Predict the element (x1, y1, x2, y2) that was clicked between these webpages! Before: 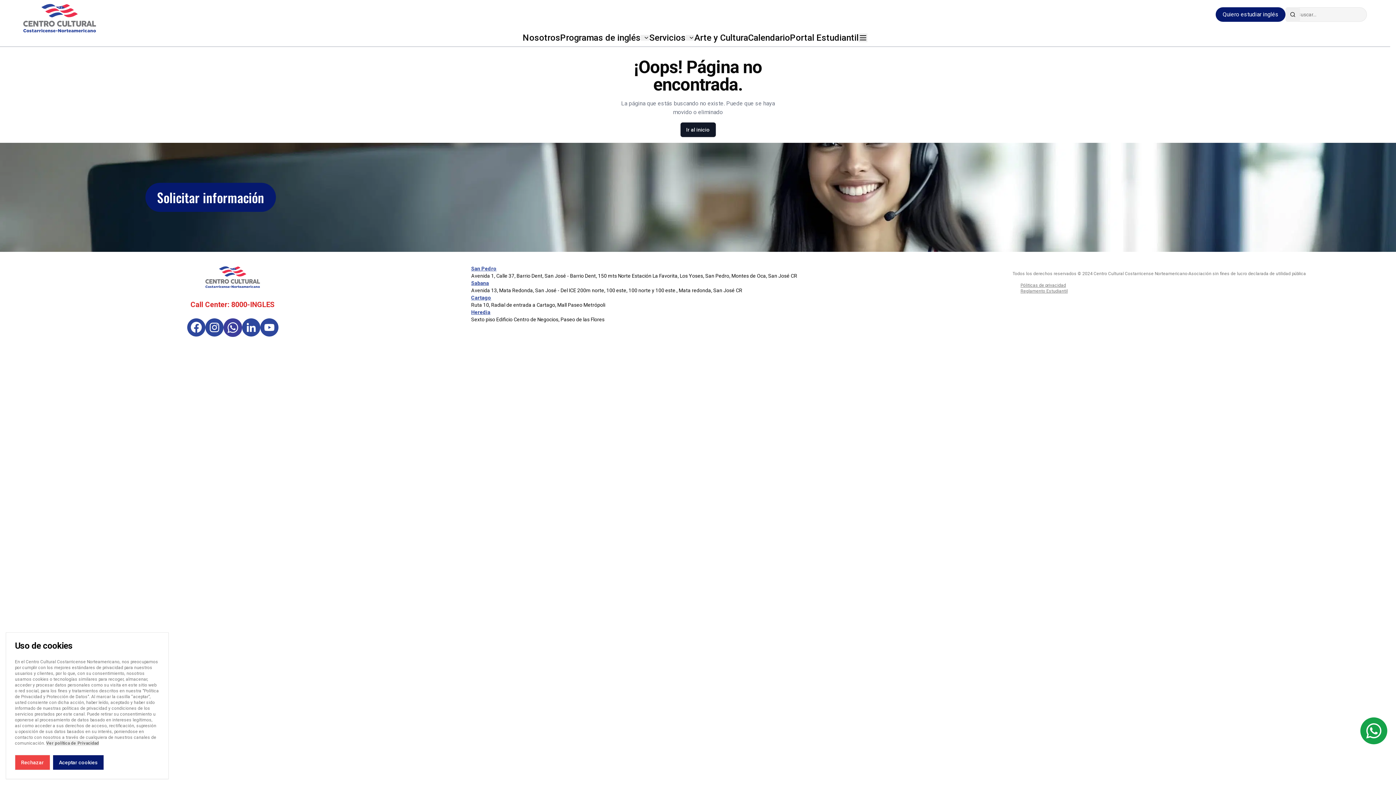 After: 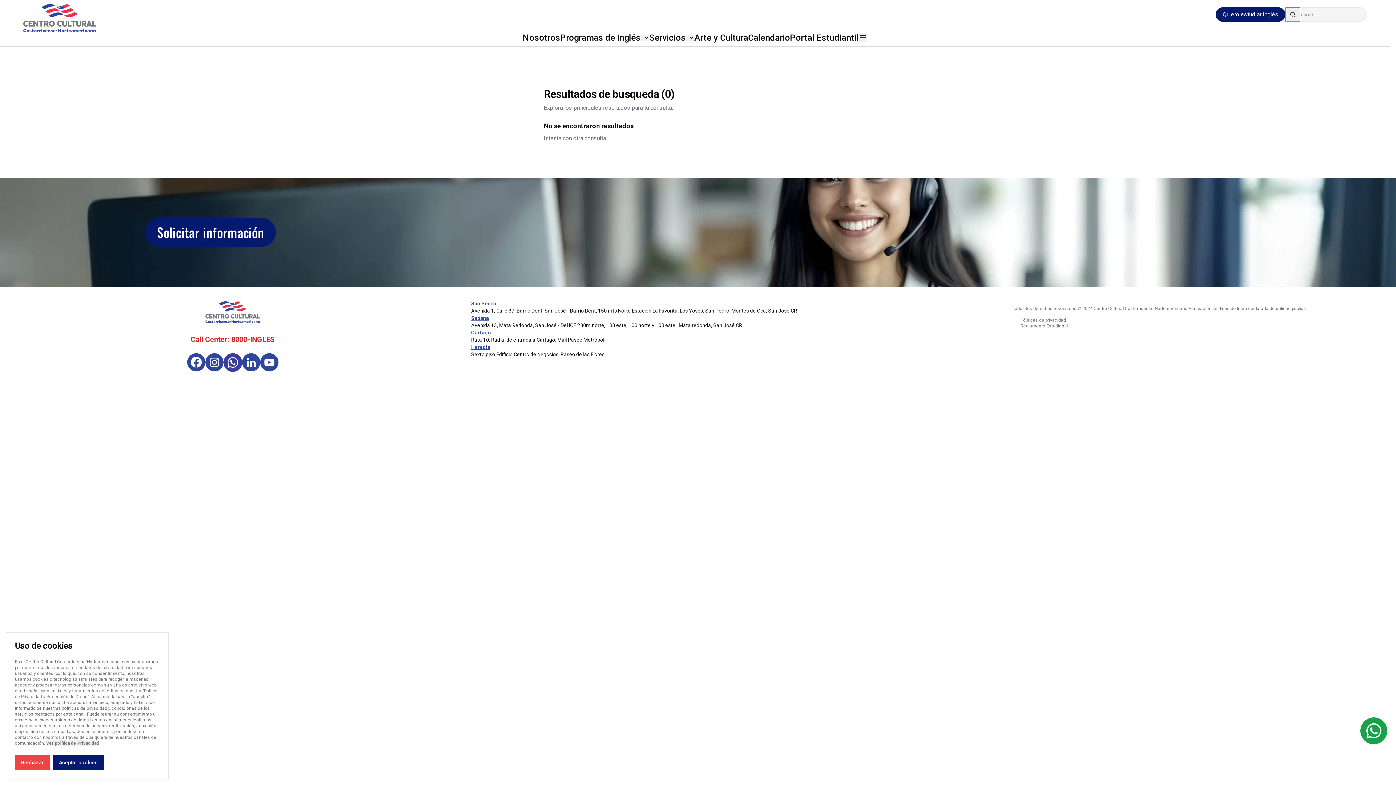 Action: label: Search bbox: (1285, 7, 1300, 21)